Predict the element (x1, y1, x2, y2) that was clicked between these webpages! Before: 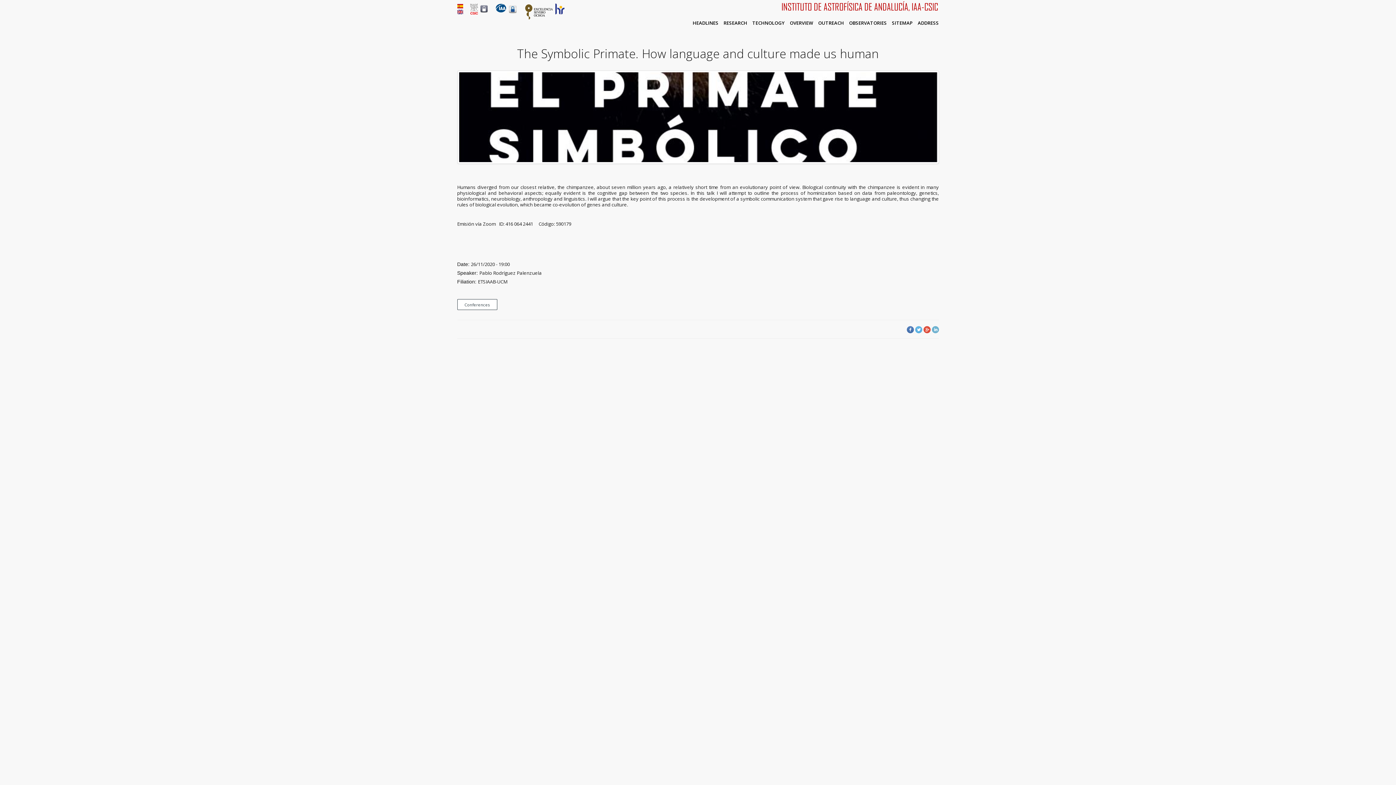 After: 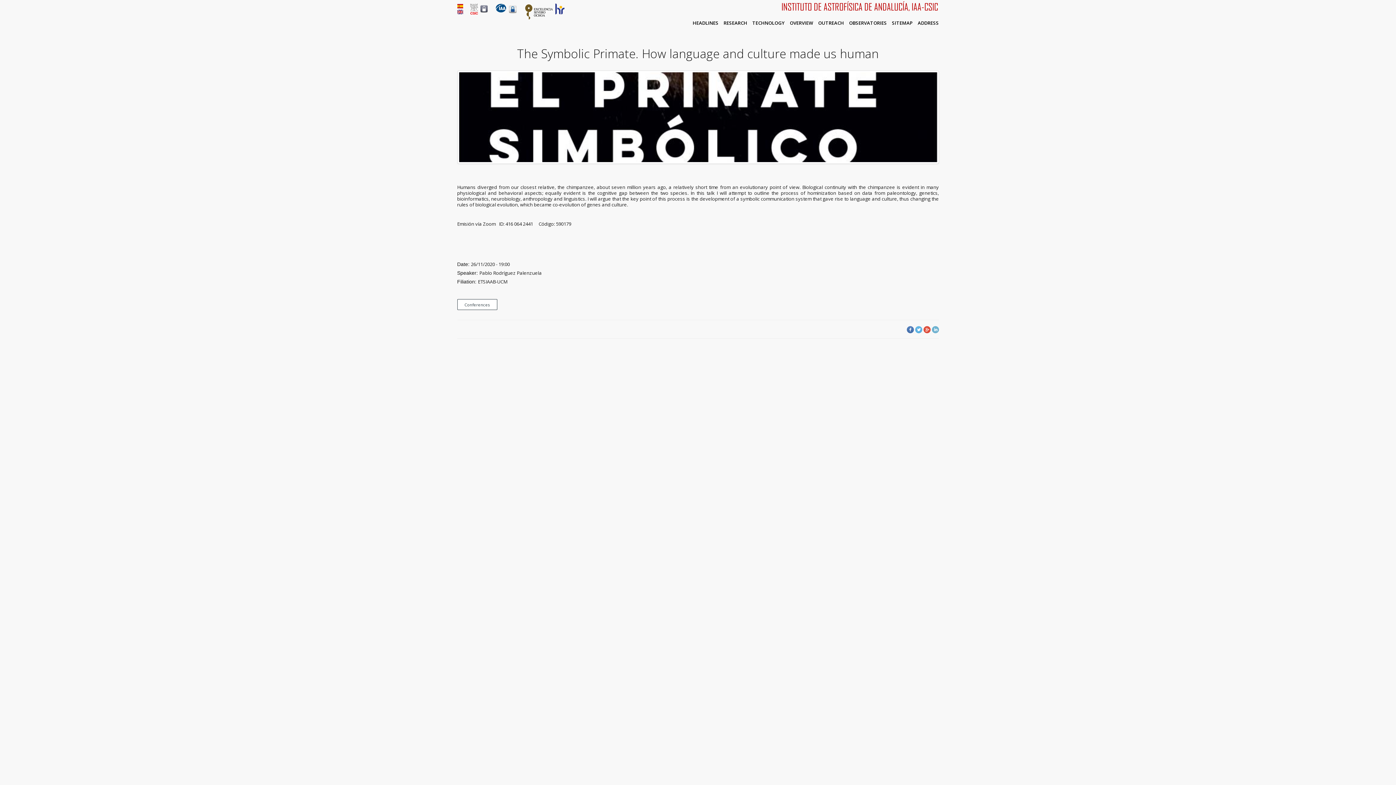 Action: bbox: (524, 14, 553, 21)